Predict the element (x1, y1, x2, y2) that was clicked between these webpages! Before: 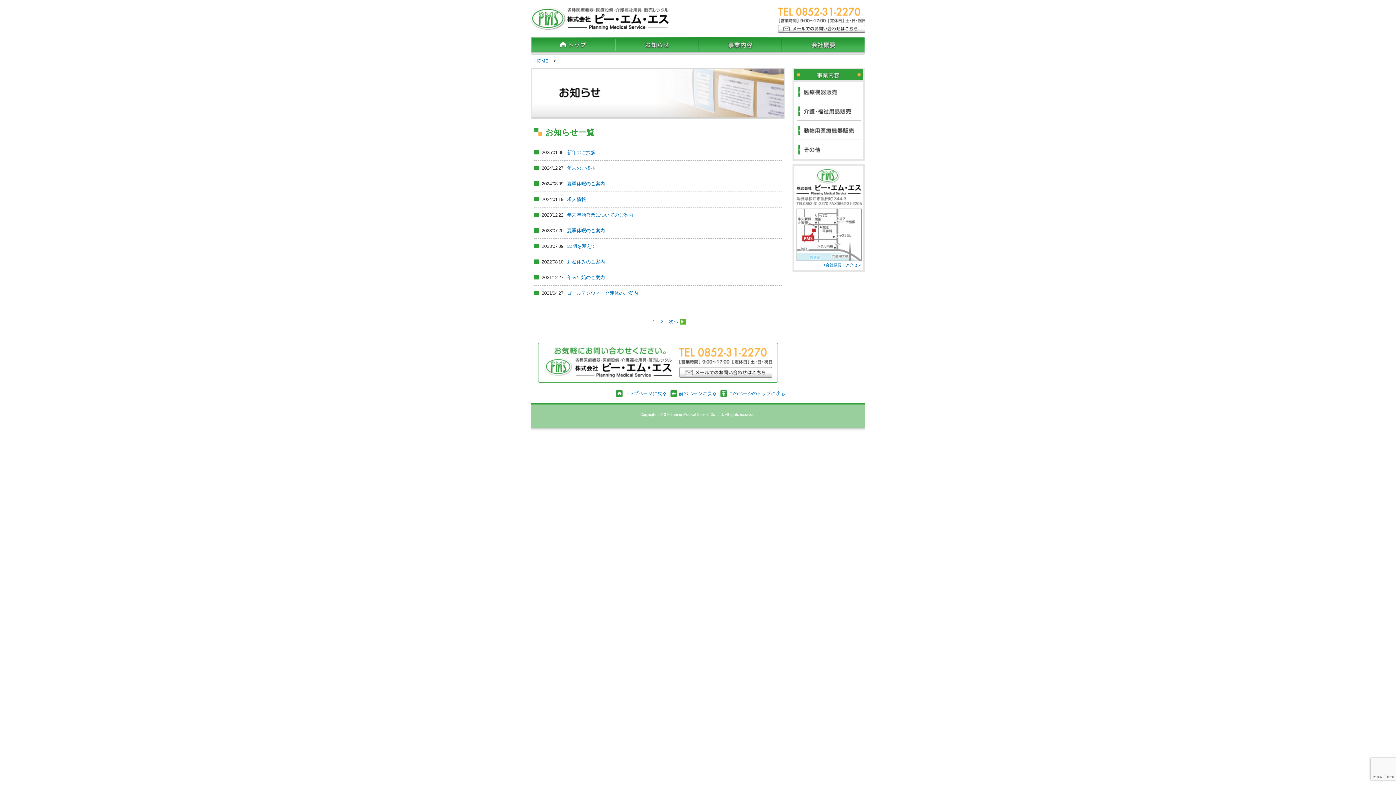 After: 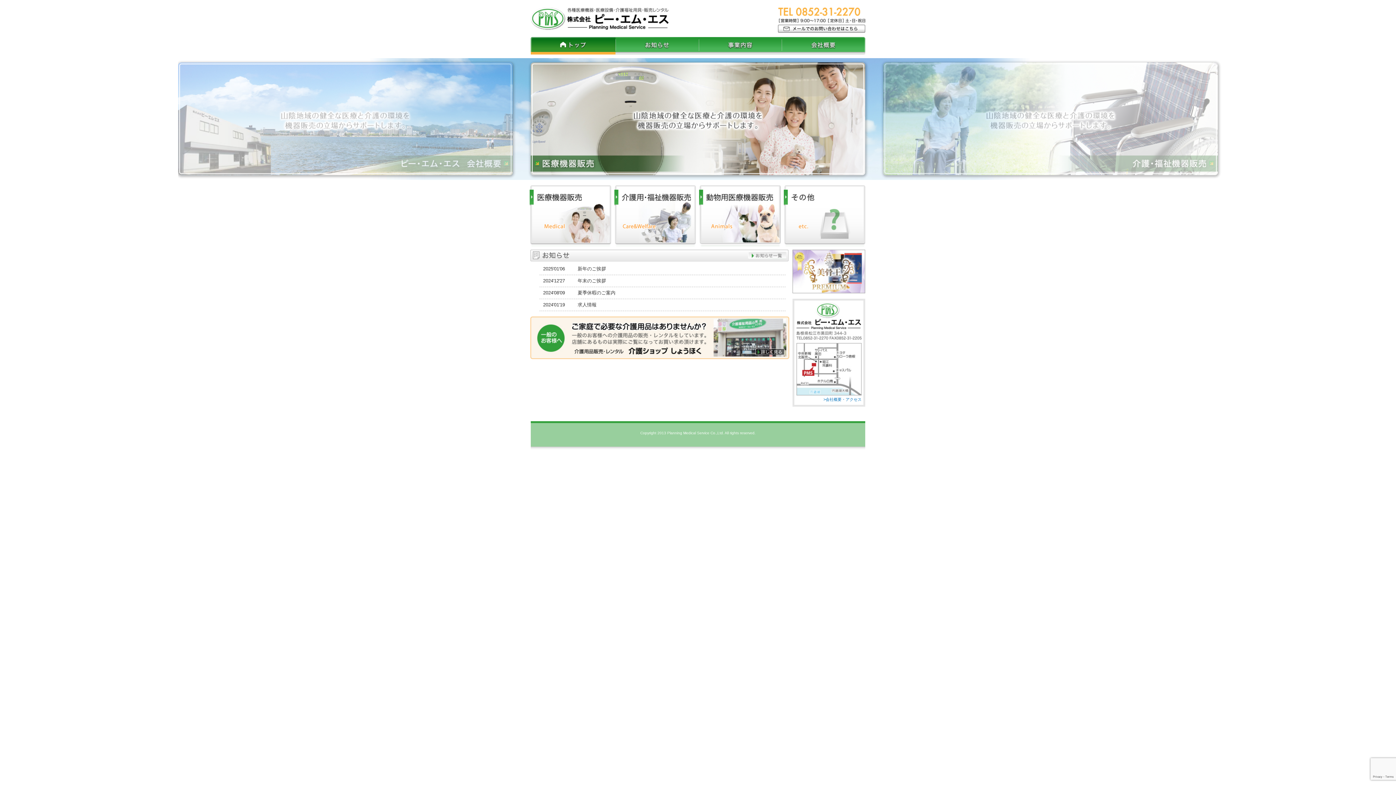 Action: label: トップページに戻る bbox: (616, 390, 666, 396)